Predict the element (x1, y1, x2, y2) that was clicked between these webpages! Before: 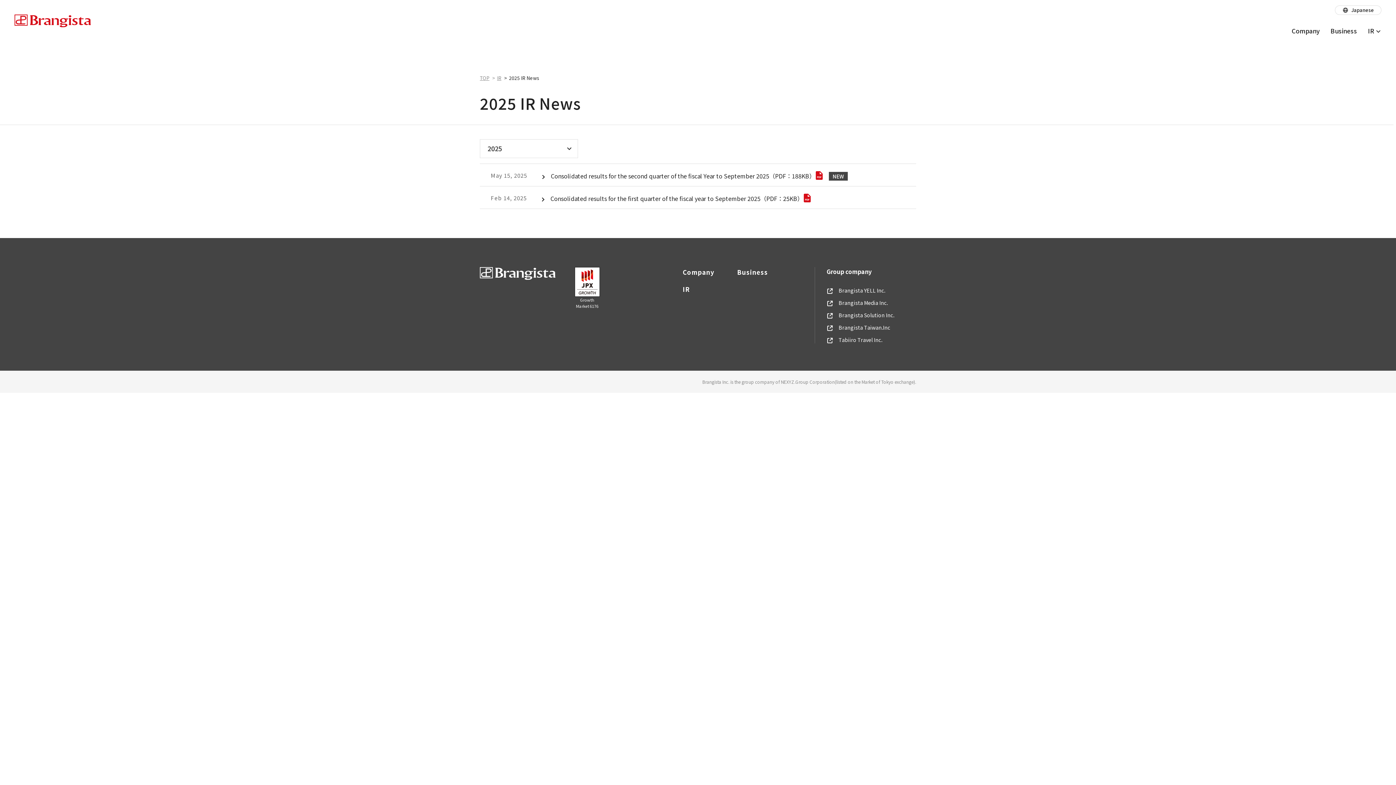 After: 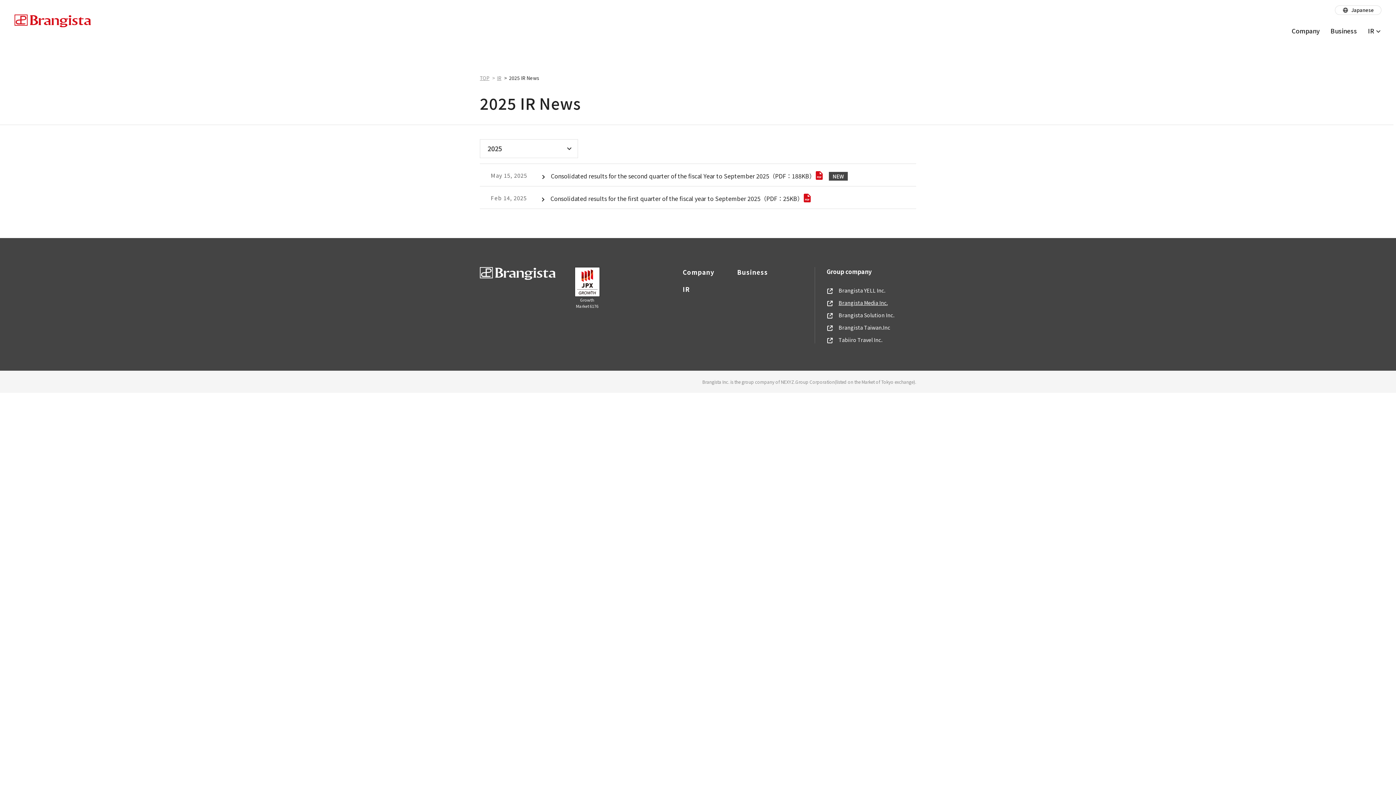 Action: label: Brangista Media Inc. bbox: (826, 299, 887, 306)